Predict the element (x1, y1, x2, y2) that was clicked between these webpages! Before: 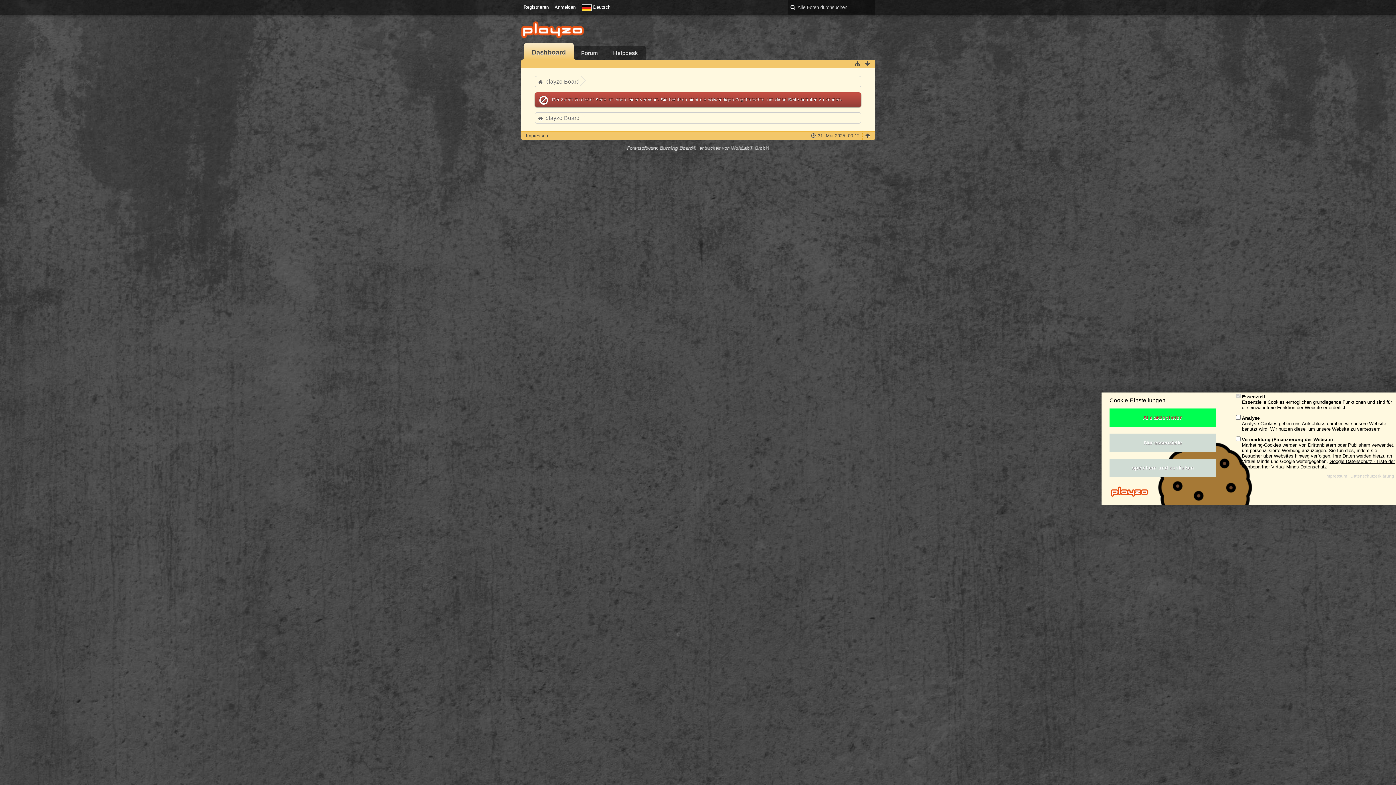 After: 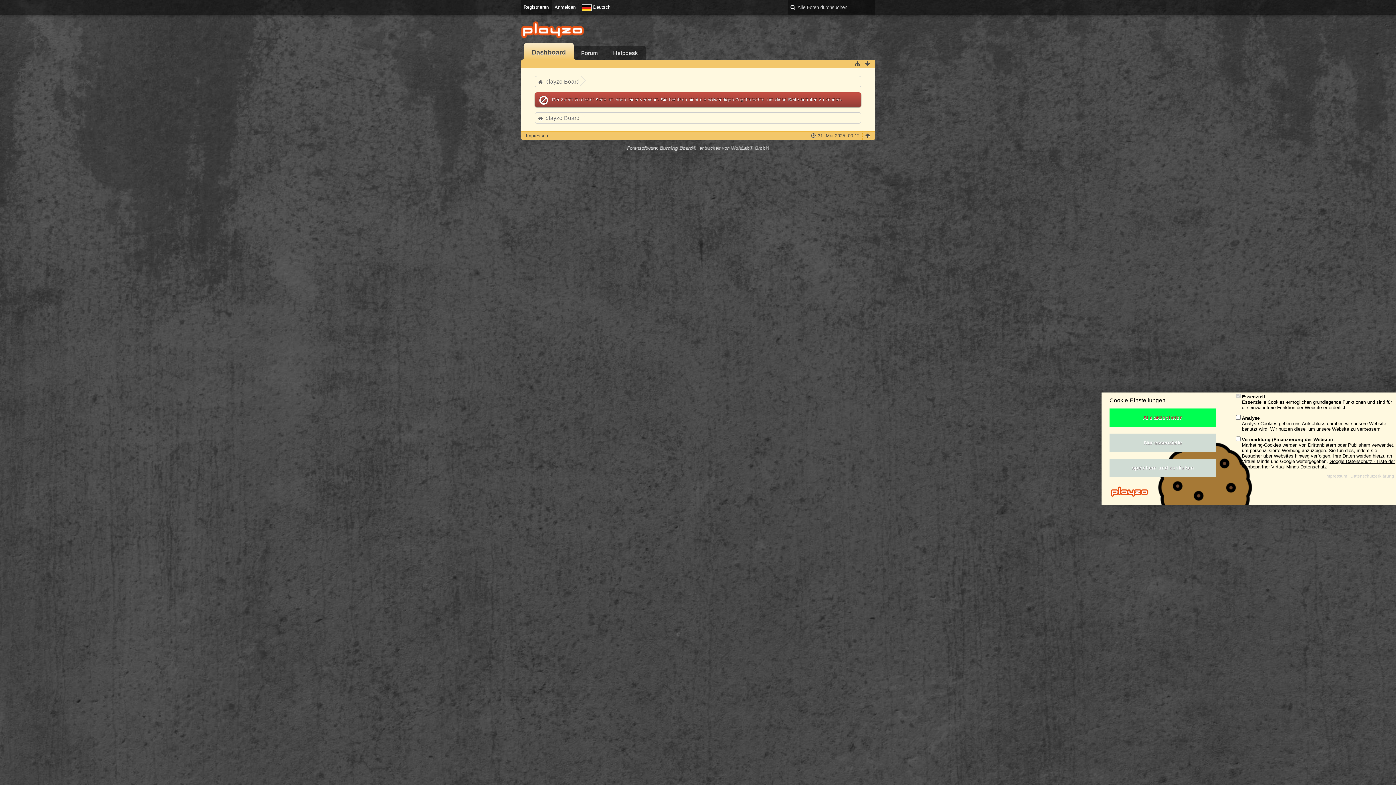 Action: bbox: (520, 0, 551, 14) label: Registrieren